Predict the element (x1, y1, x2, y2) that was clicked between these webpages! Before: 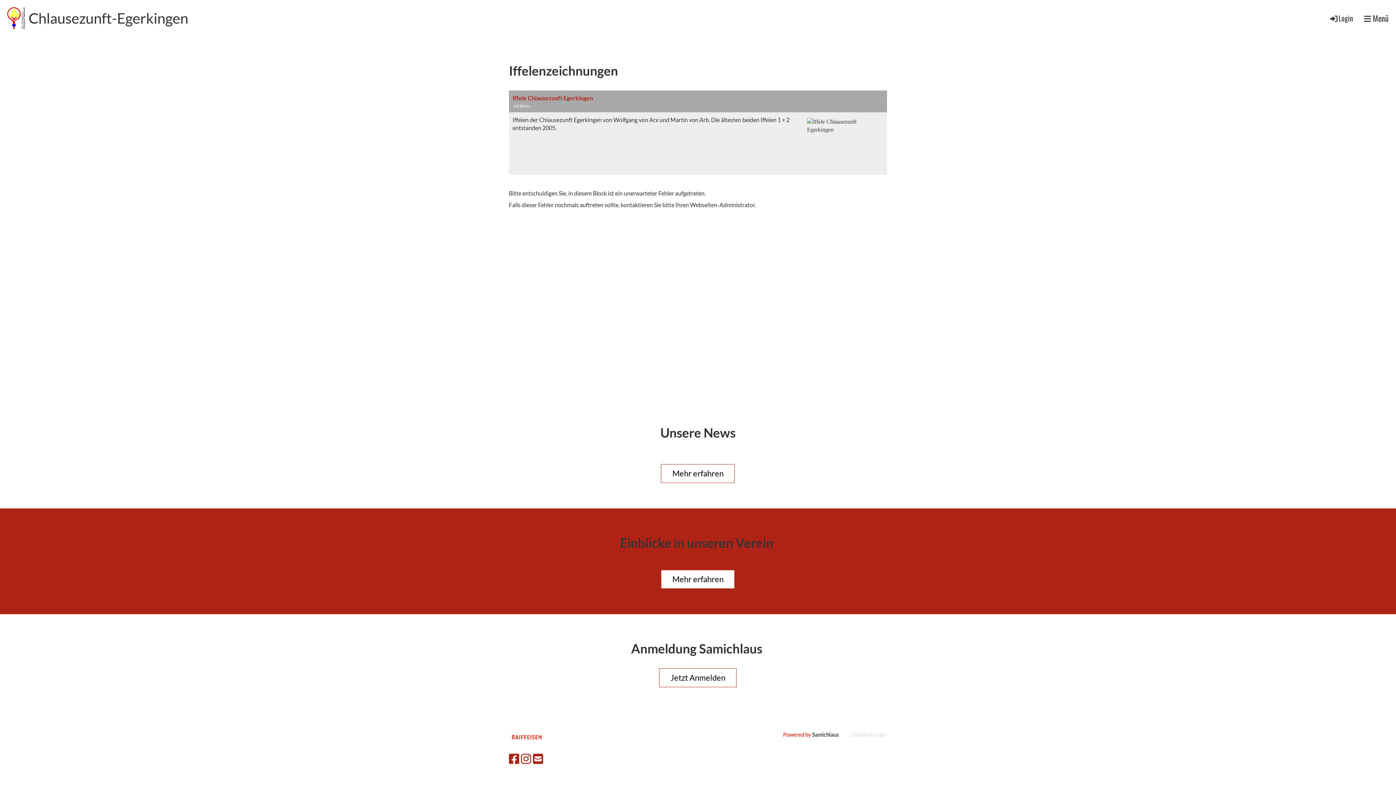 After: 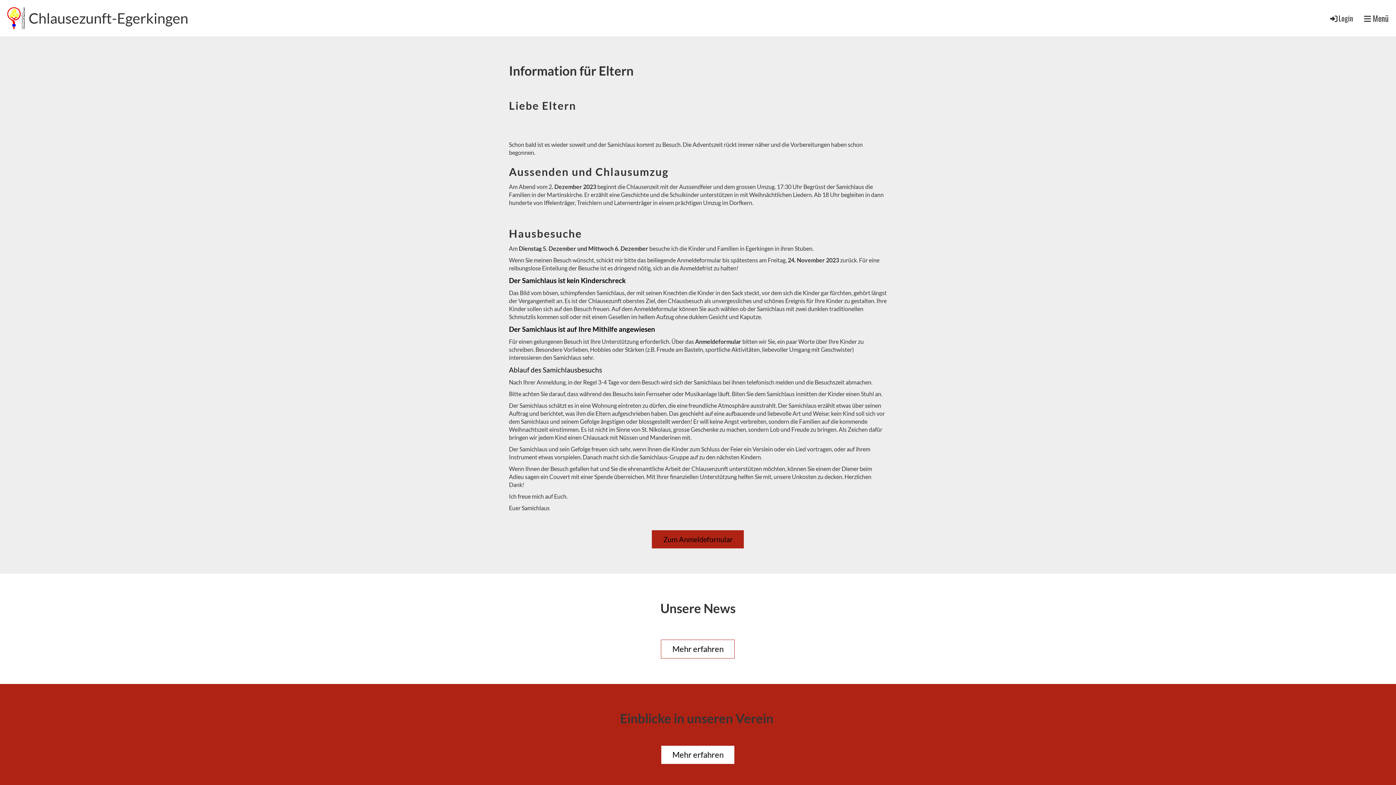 Action: bbox: (659, 668, 736, 687) label: Jetzt Anmelden